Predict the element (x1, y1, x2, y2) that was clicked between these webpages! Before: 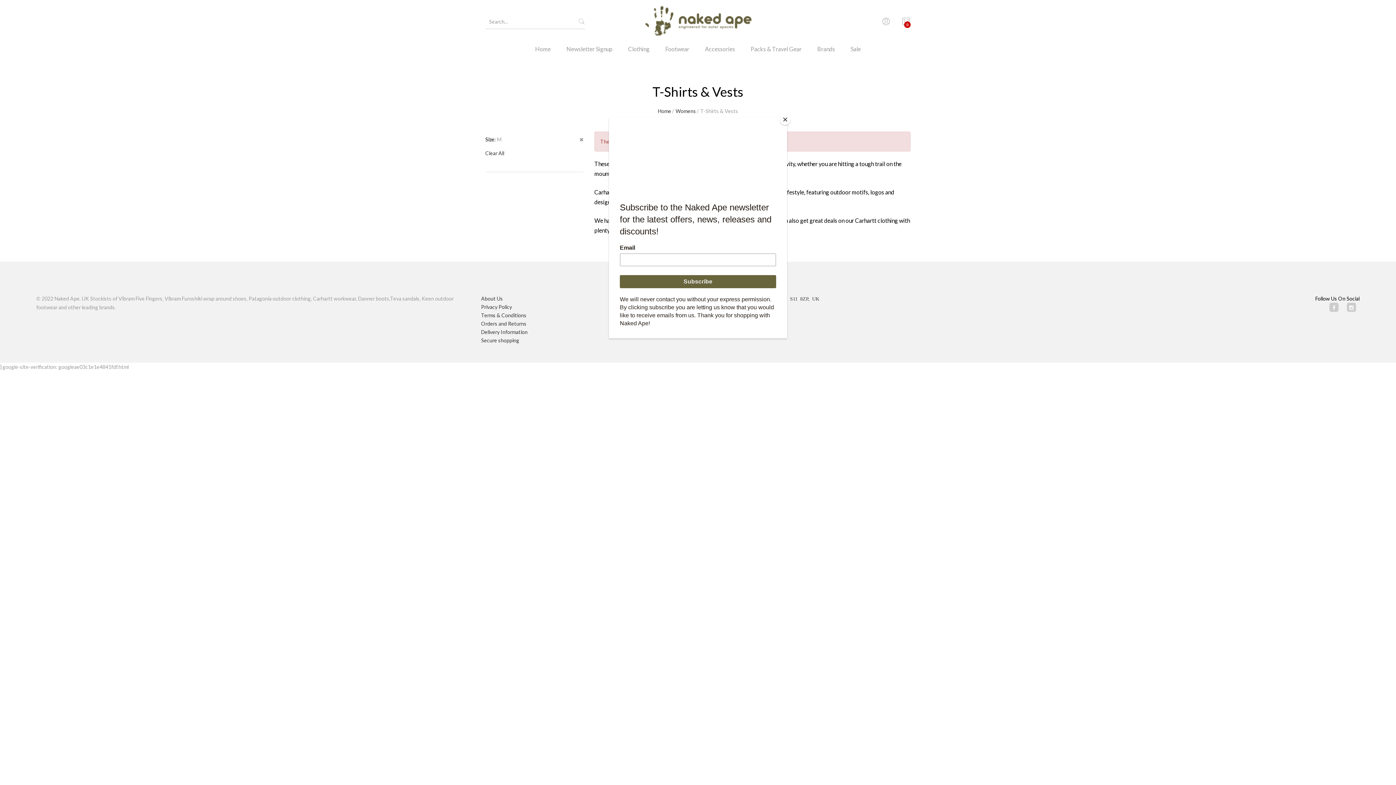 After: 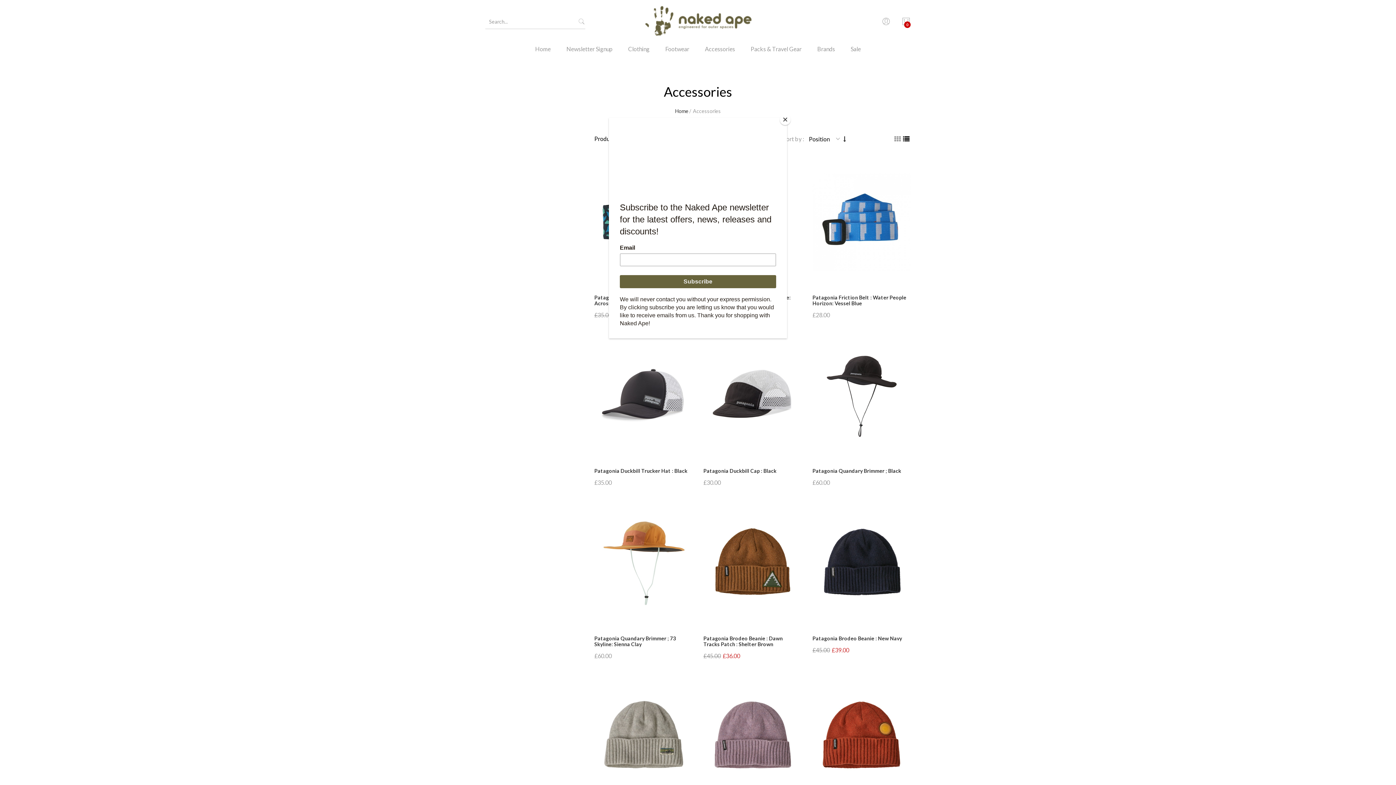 Action: label: Accessories bbox: (697, 43, 742, 64)